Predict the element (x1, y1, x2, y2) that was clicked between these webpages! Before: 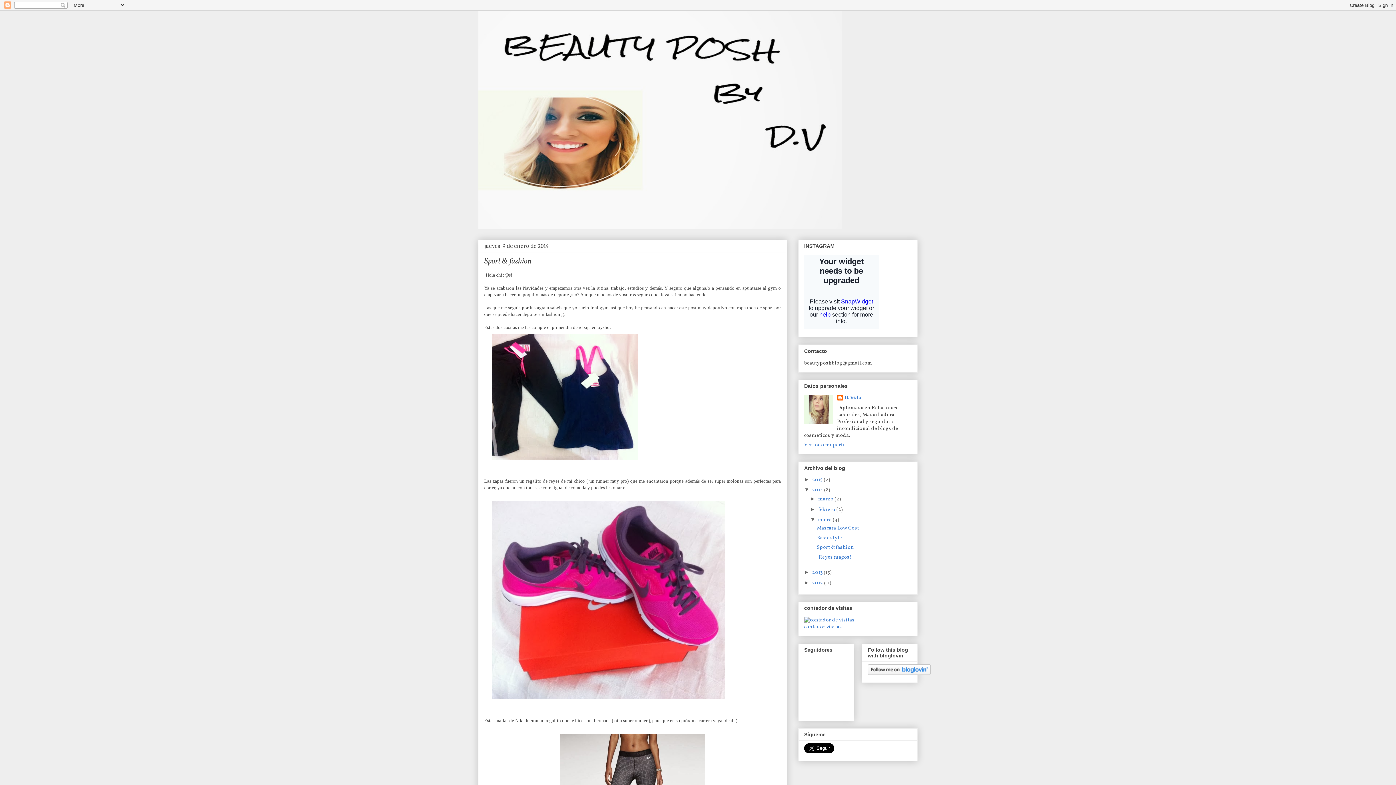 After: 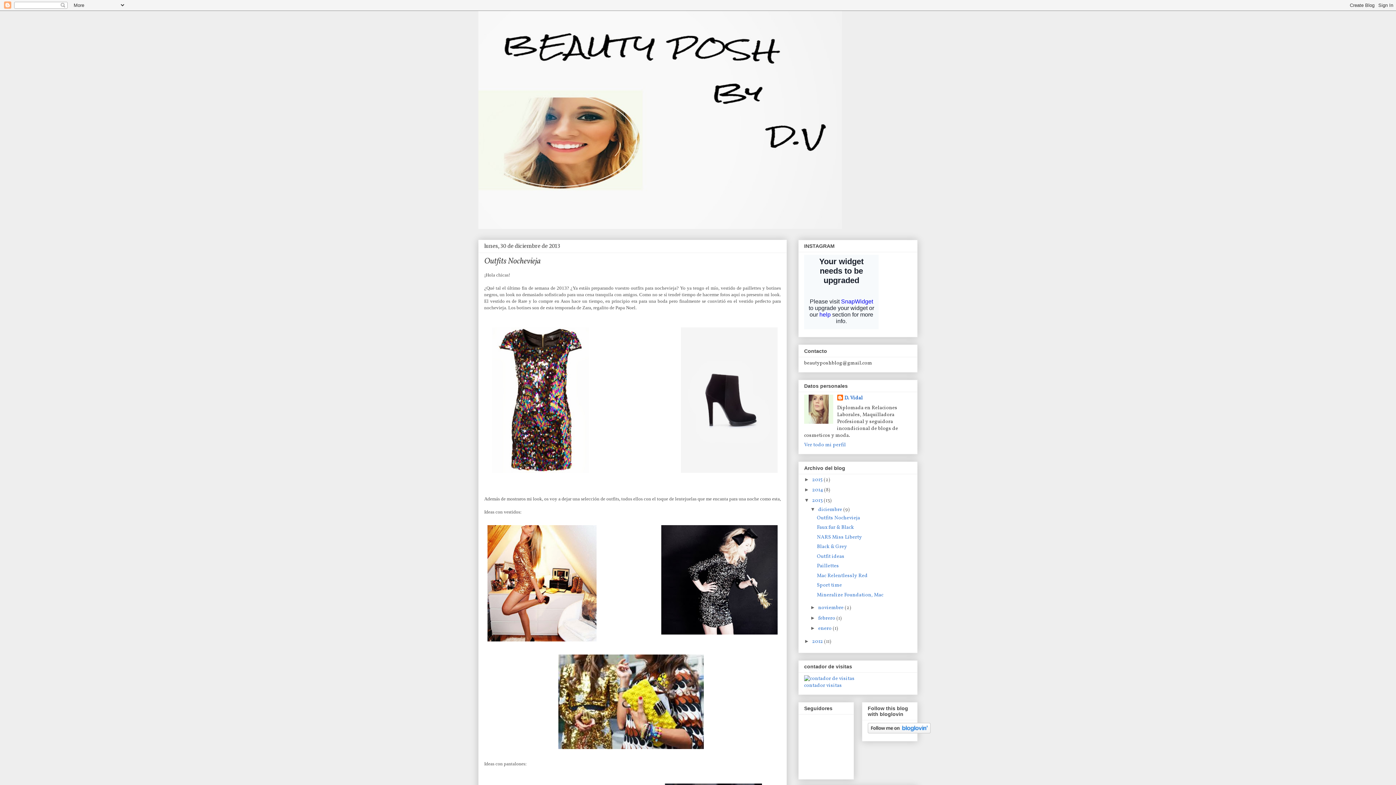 Action: label: 2013  bbox: (812, 569, 824, 576)